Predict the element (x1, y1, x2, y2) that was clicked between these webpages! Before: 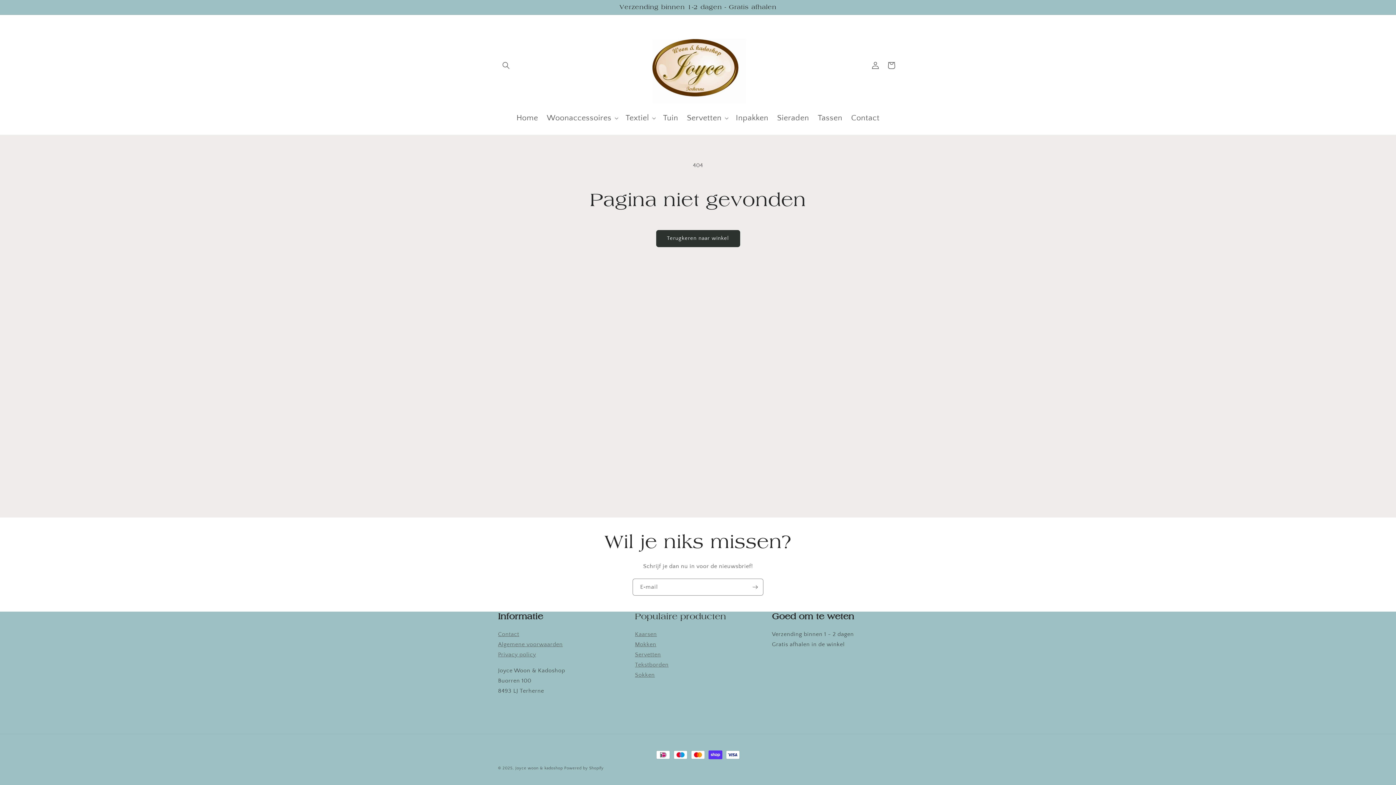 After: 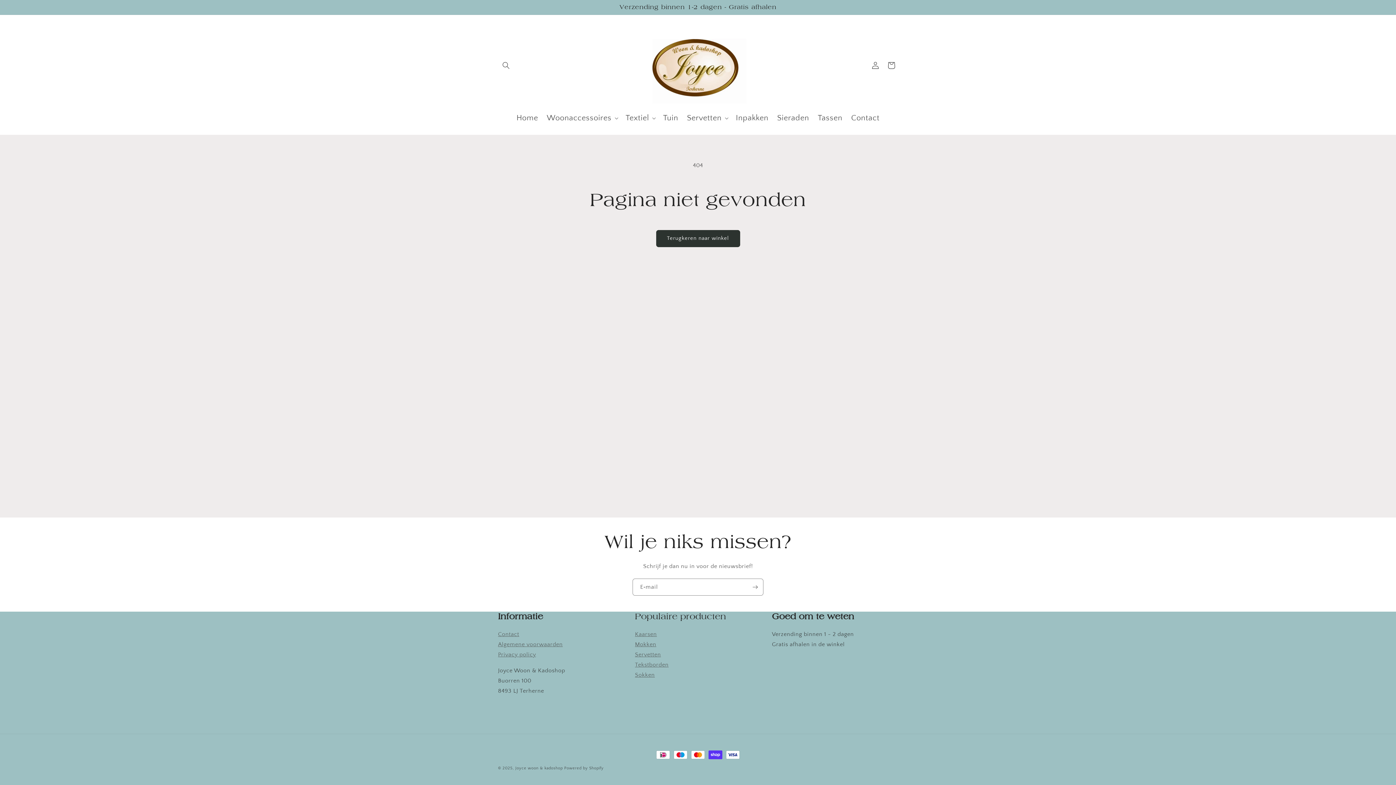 Action: bbox: (635, 641, 656, 648) label: Mokken